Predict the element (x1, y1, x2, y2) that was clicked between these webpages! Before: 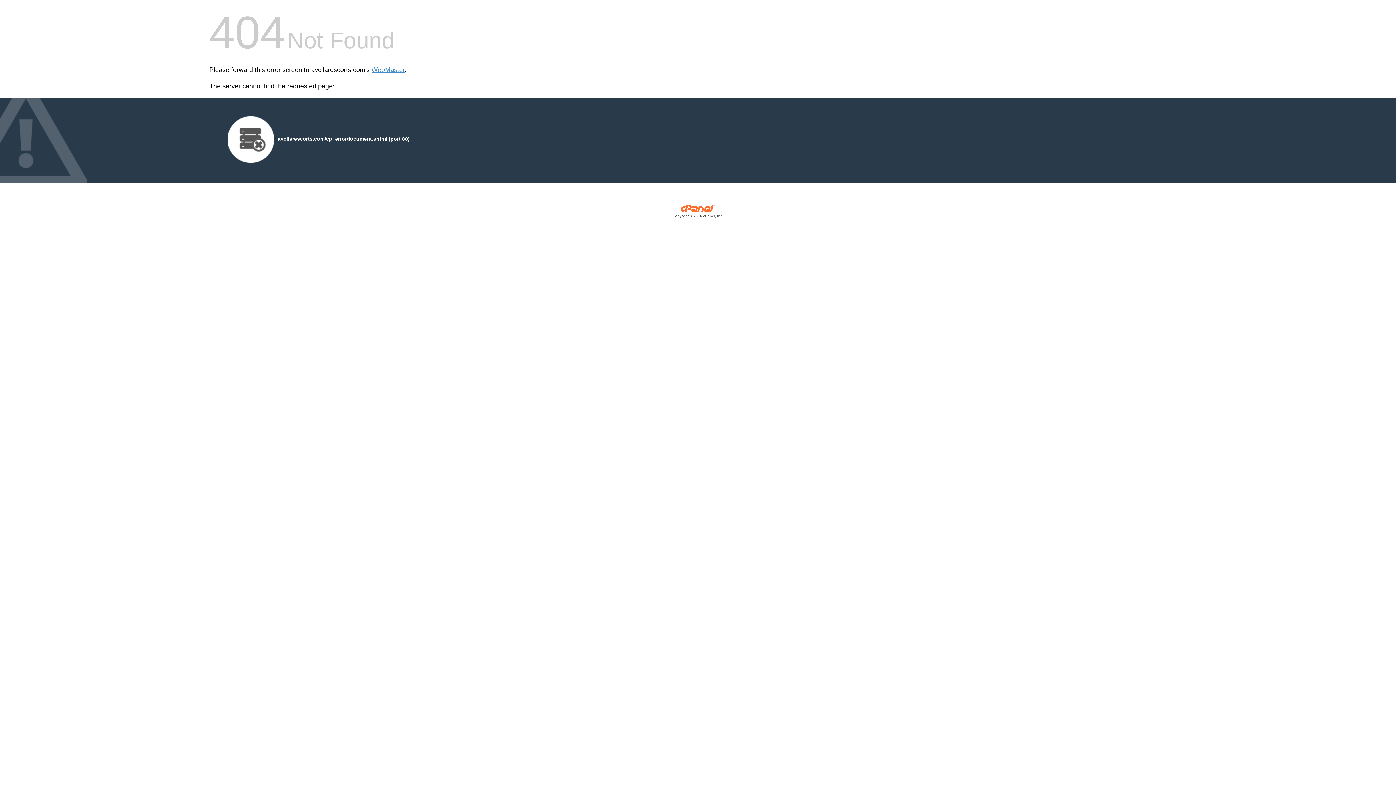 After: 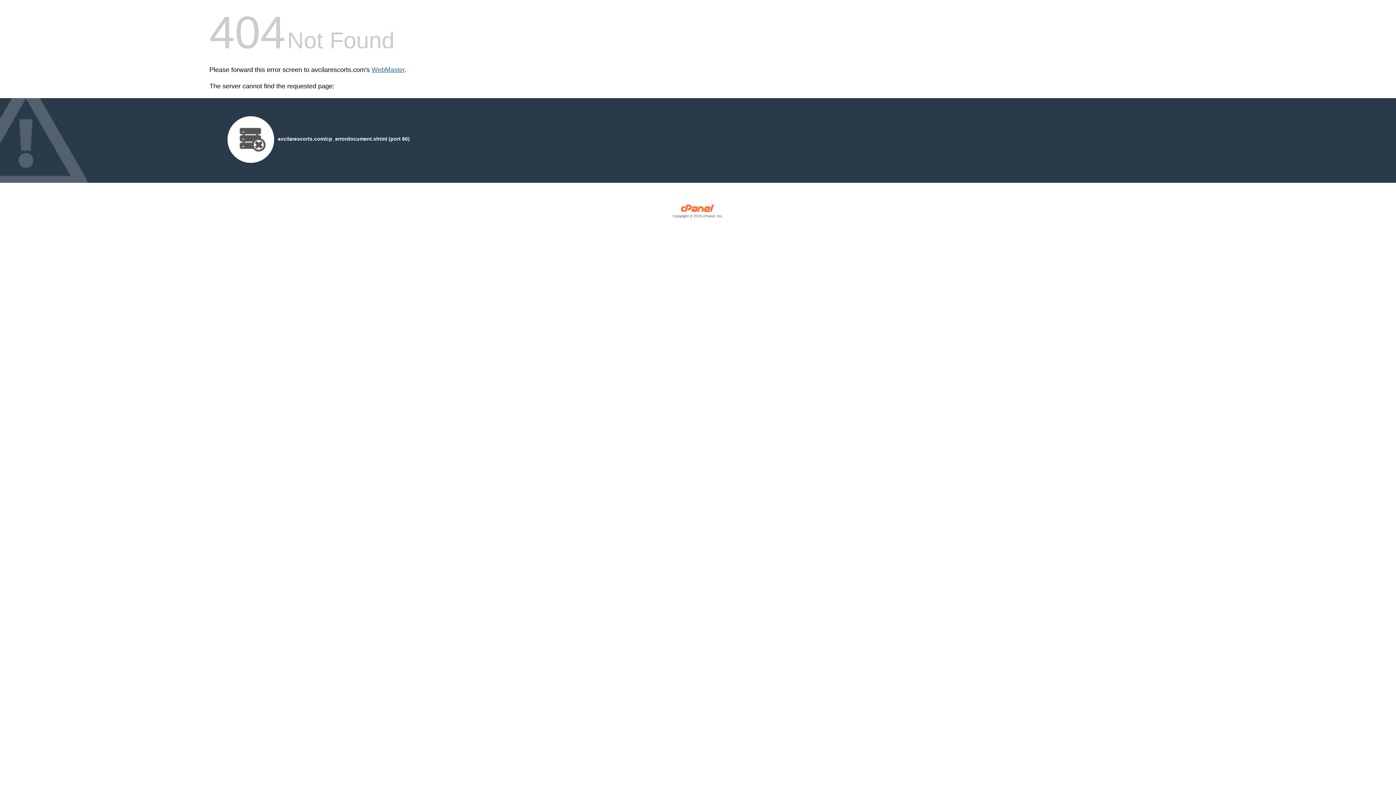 Action: label: WebMaster bbox: (371, 66, 404, 73)